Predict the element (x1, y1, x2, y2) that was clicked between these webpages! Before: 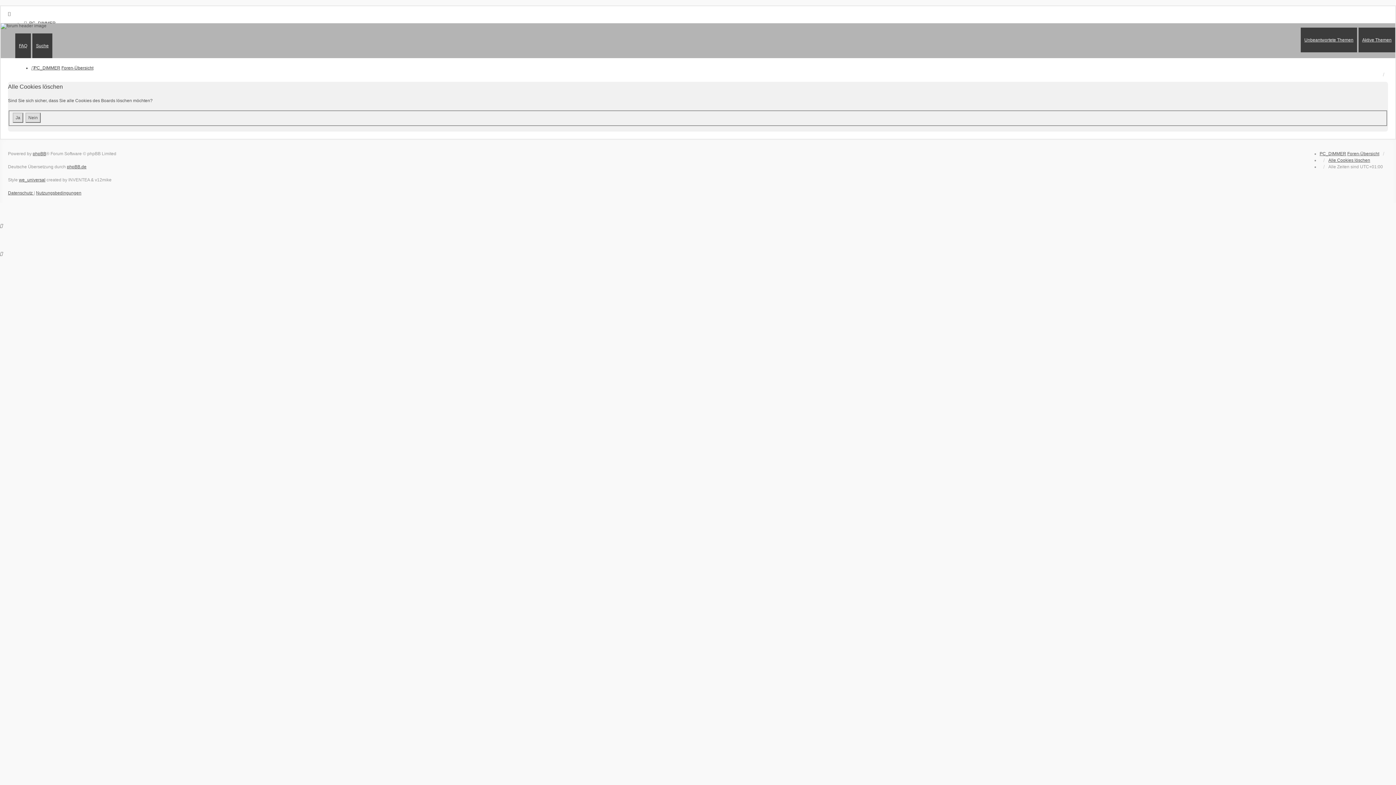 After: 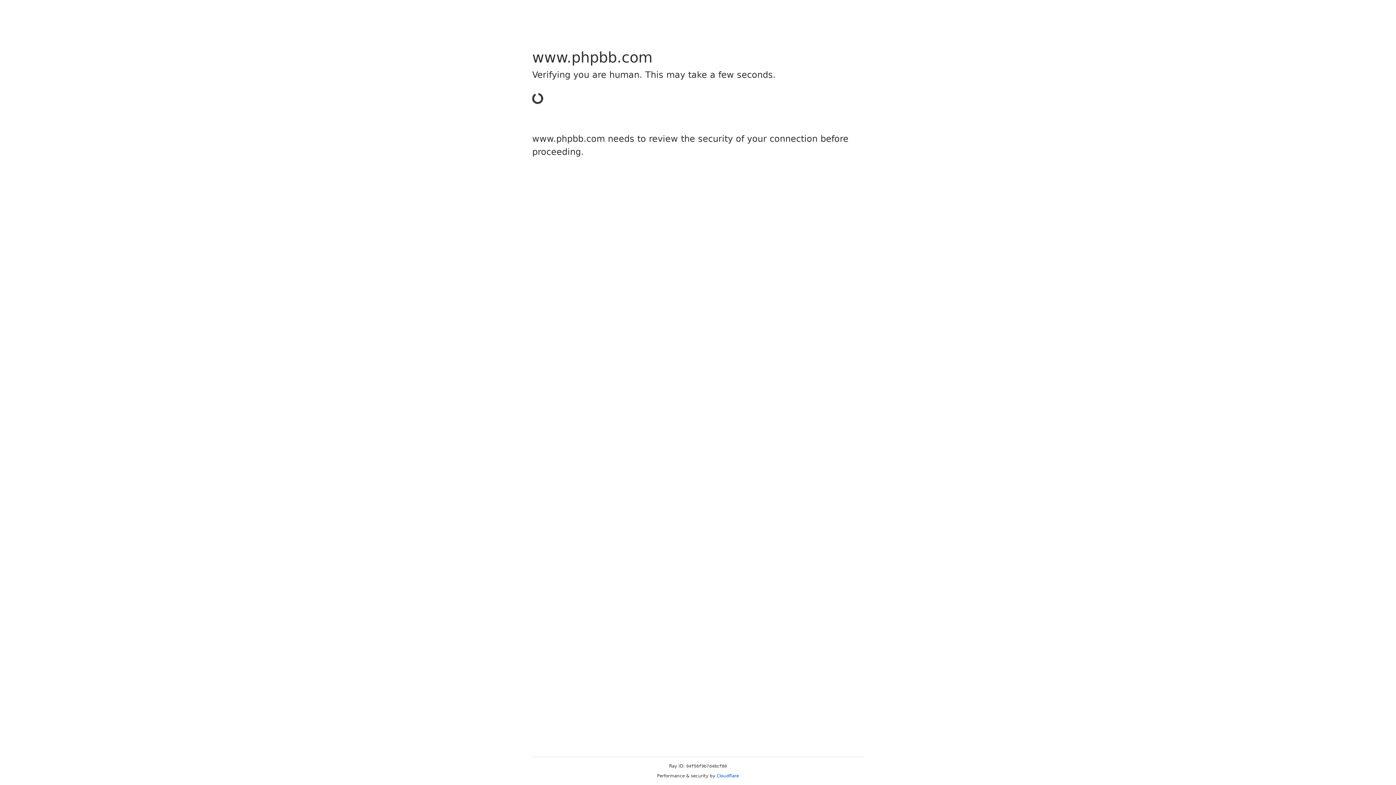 Action: bbox: (32, 151, 46, 156) label: phpBB